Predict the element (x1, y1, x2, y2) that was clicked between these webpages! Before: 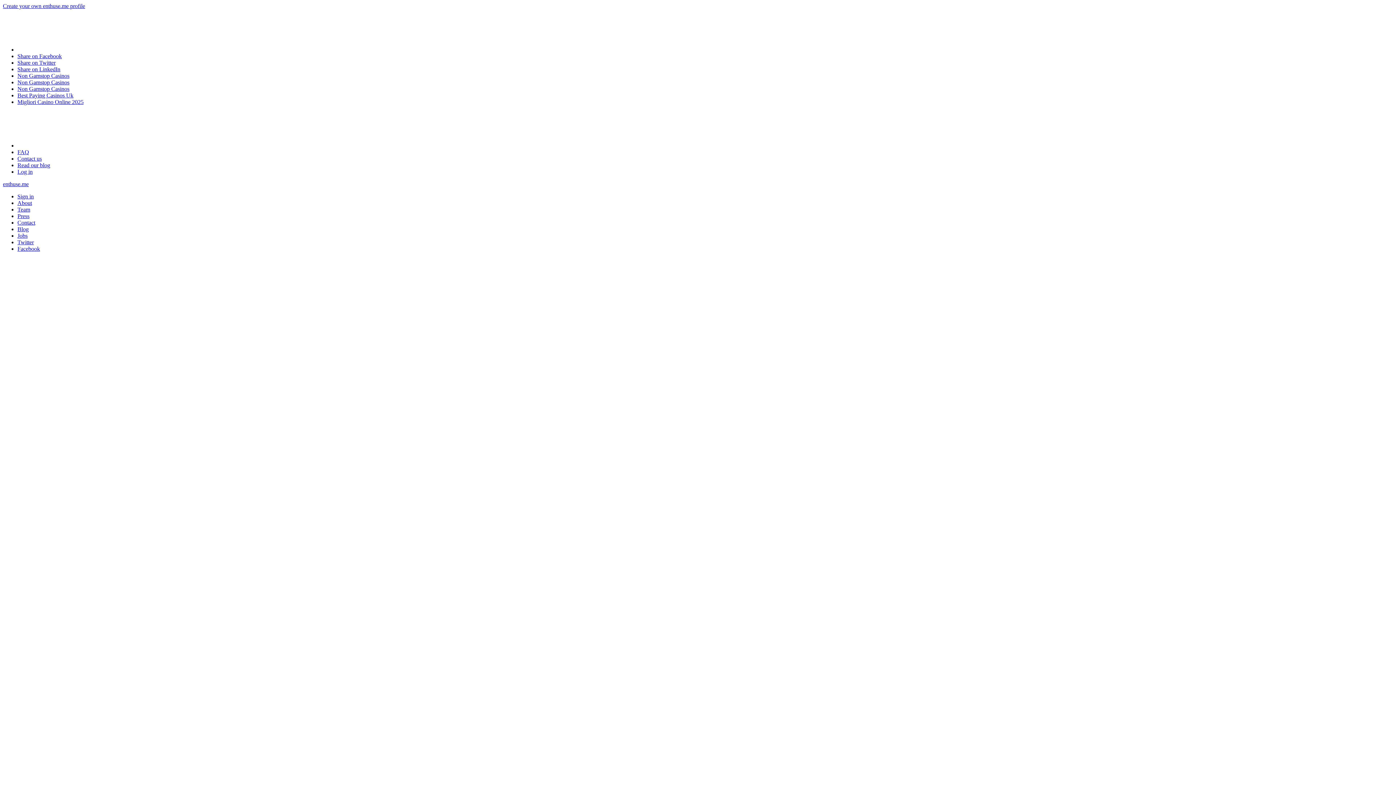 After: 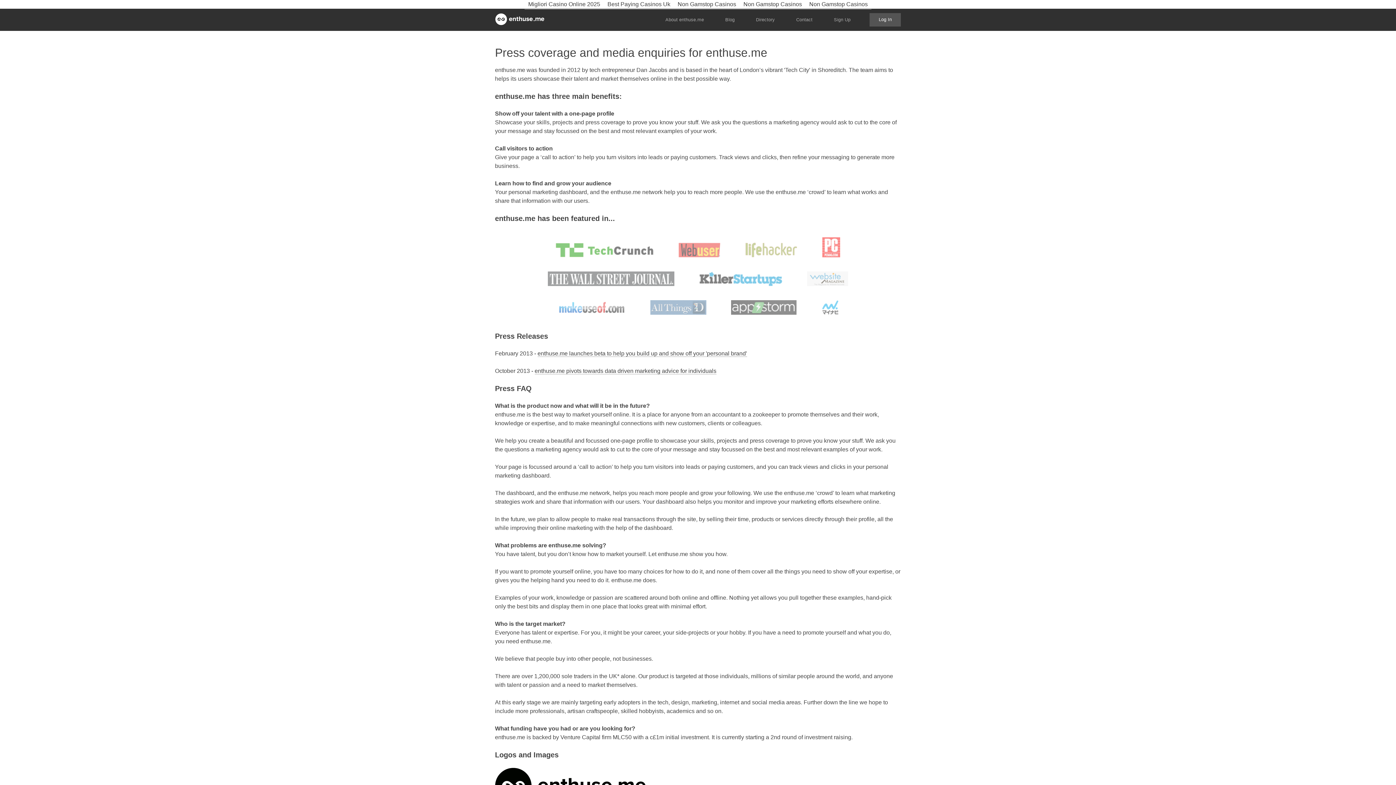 Action: bbox: (17, 213, 29, 219) label: Press